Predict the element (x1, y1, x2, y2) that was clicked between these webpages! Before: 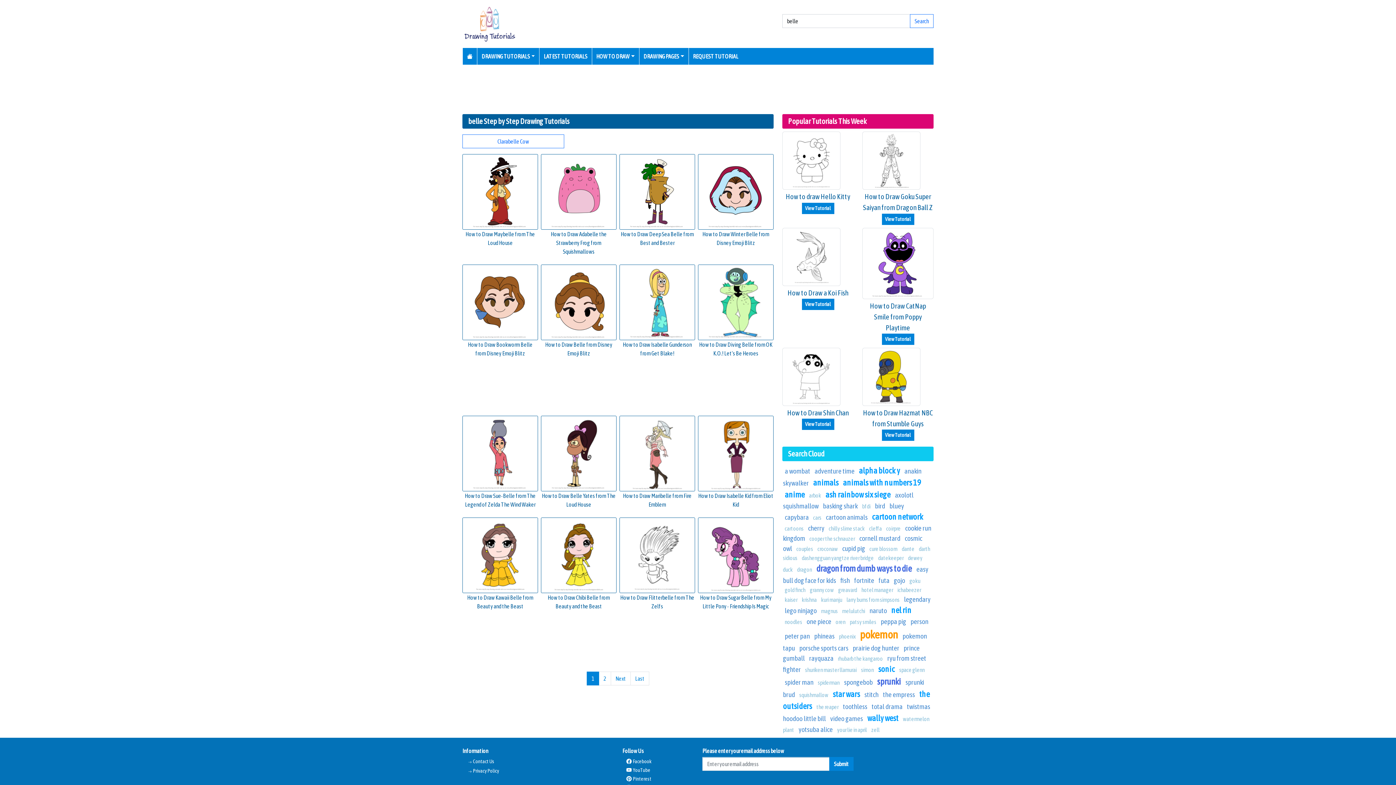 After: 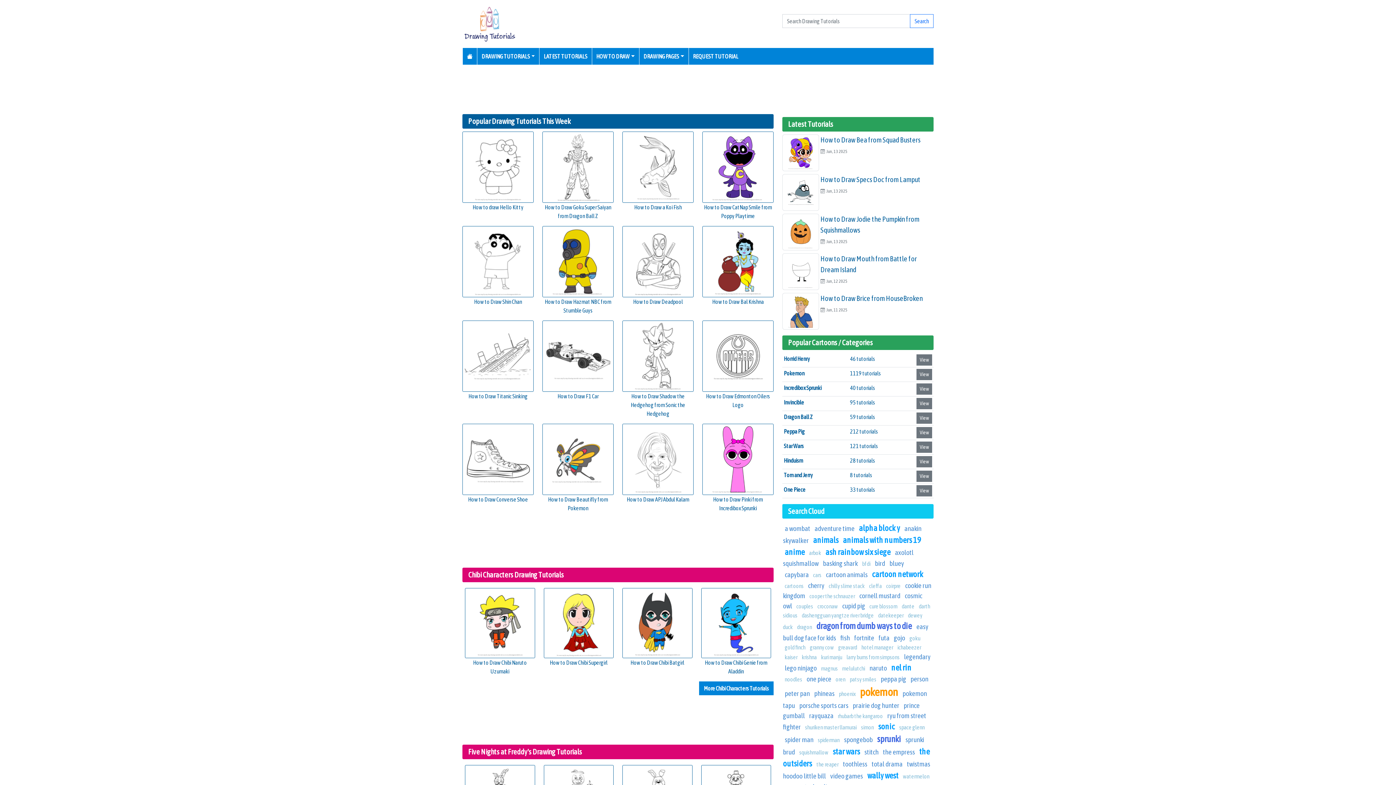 Action: bbox: (464, 49, 475, 63)